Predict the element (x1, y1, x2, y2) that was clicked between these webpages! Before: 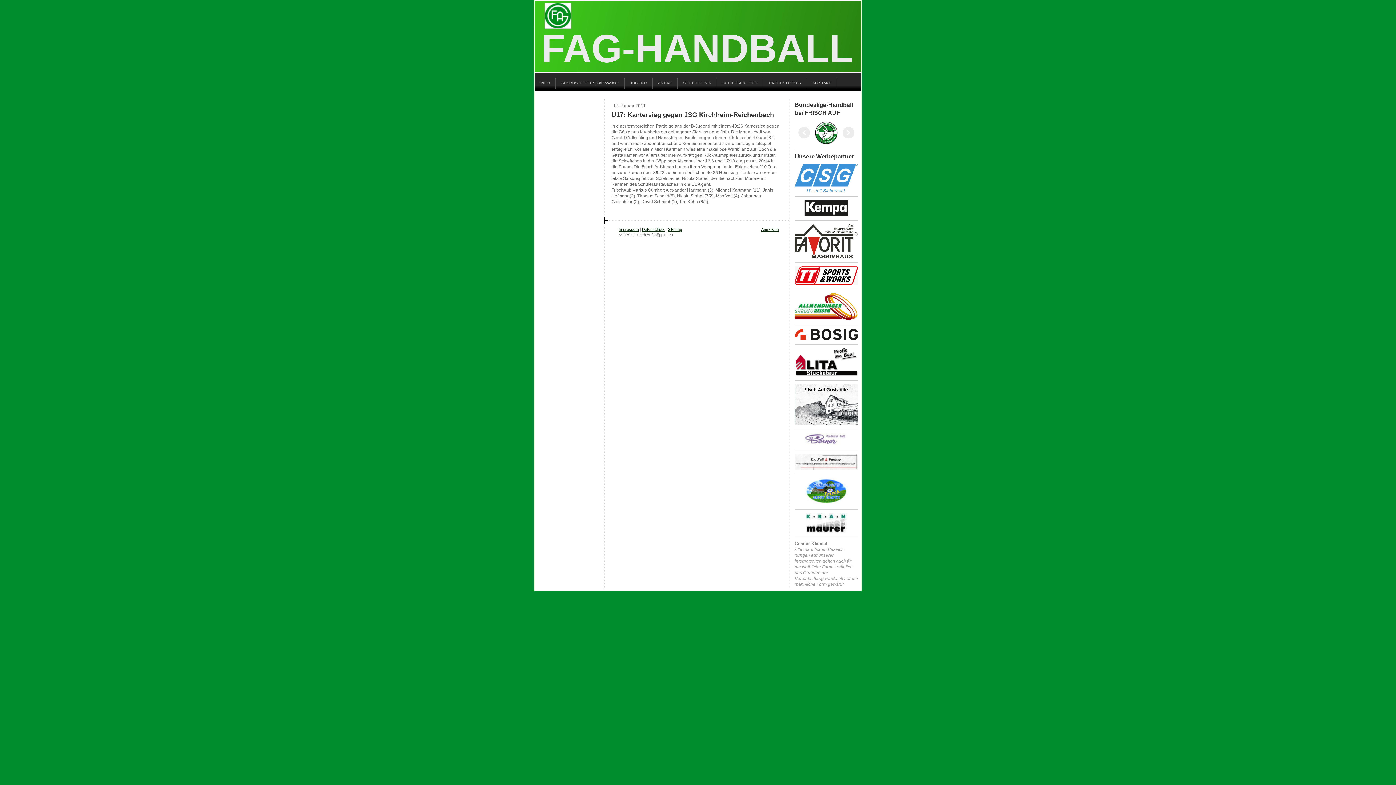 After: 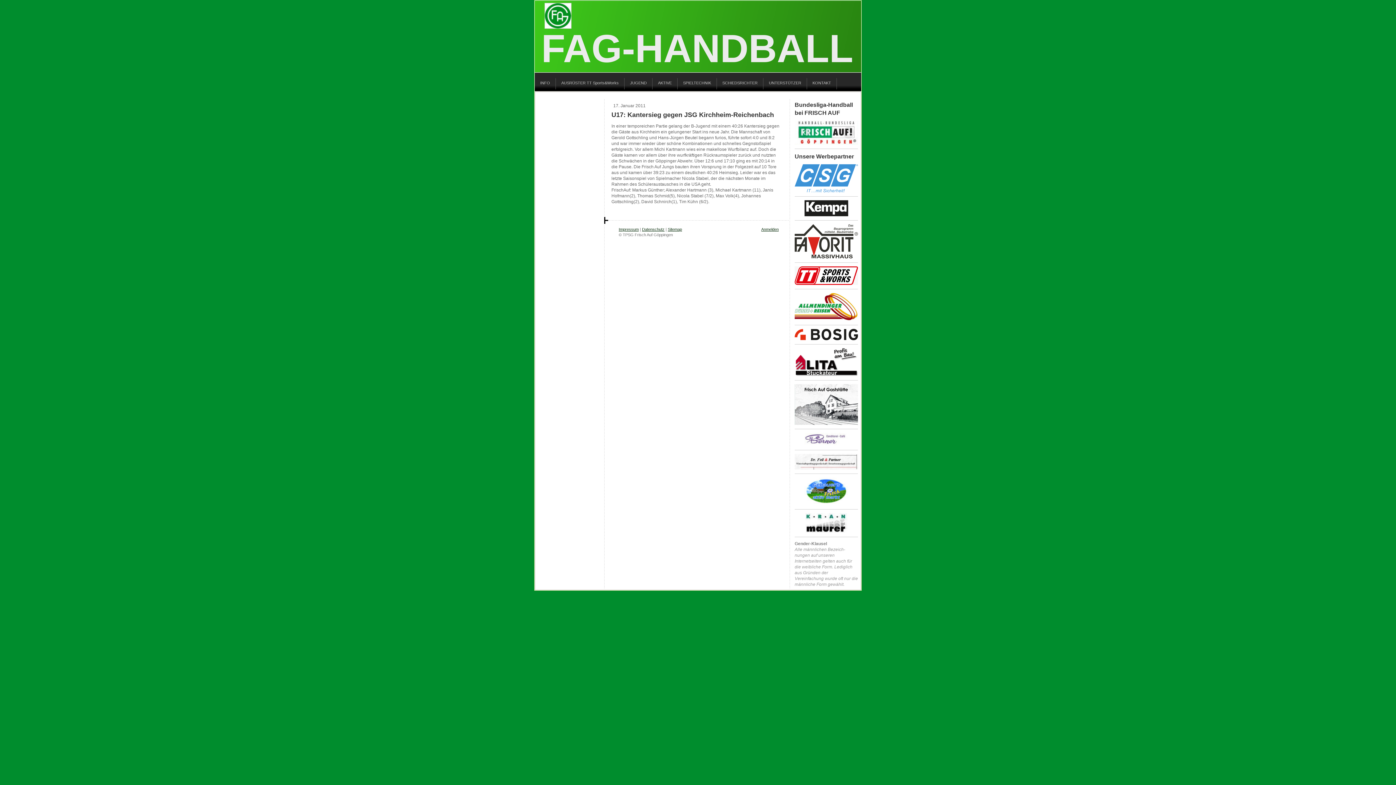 Action: bbox: (804, 433, 848, 438)